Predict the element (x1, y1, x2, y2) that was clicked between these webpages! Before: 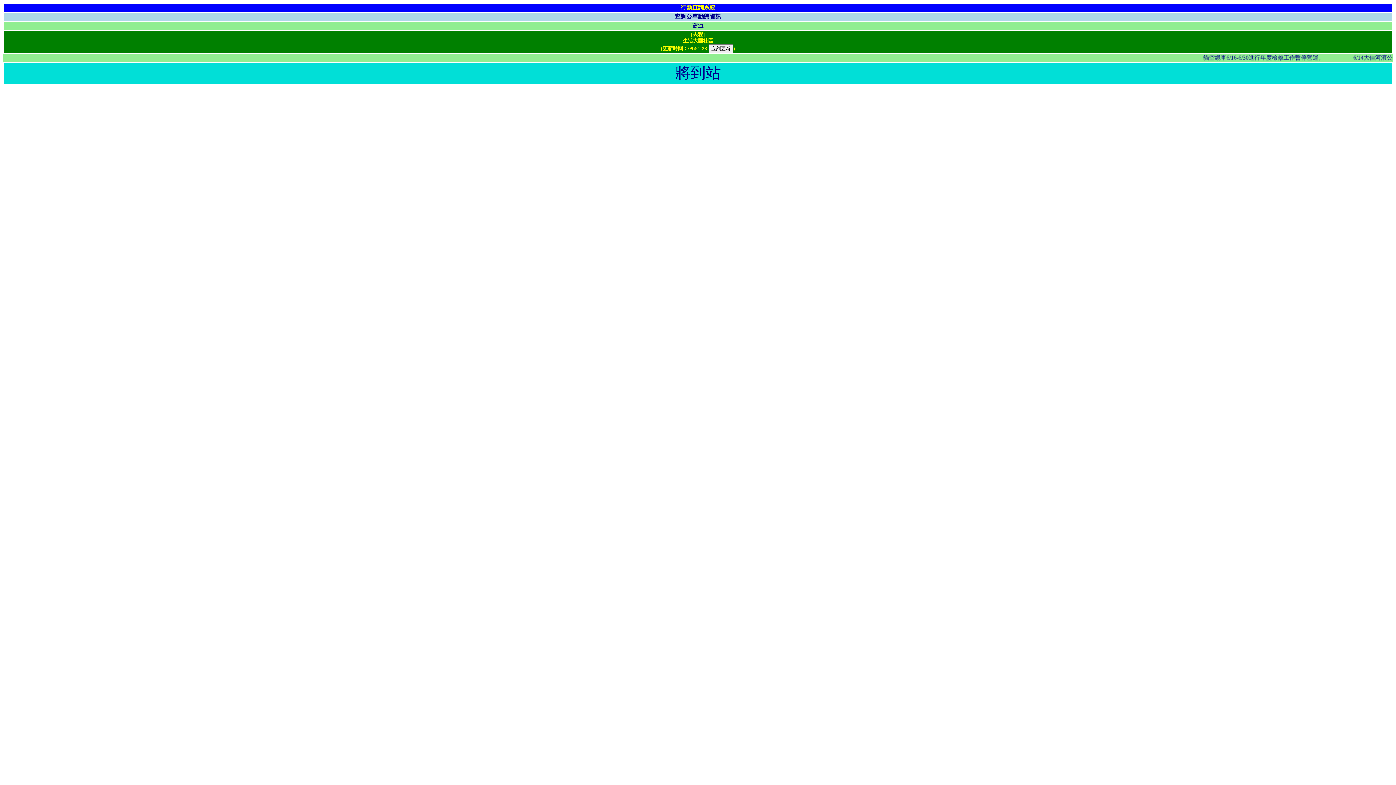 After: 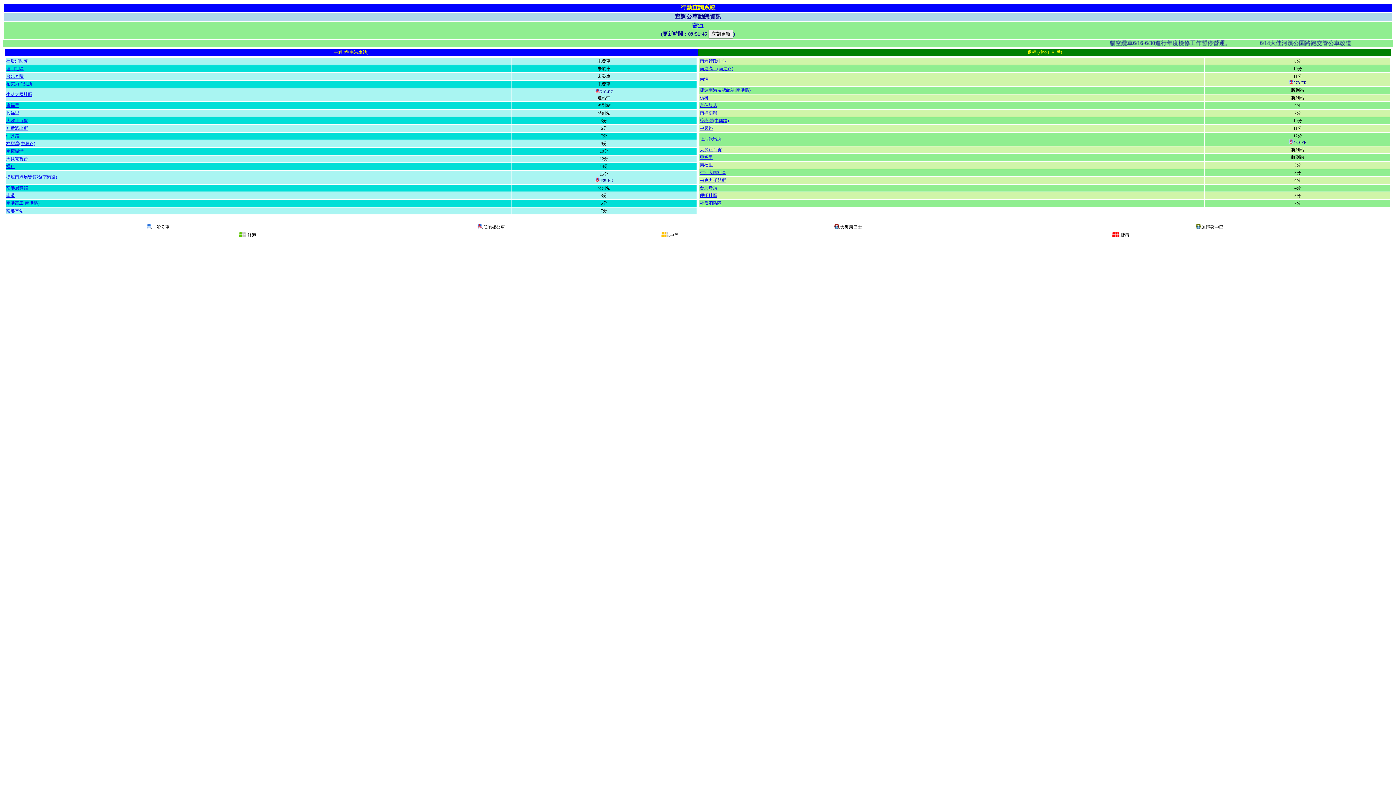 Action: bbox: (692, 22, 704, 28) label: 藍21